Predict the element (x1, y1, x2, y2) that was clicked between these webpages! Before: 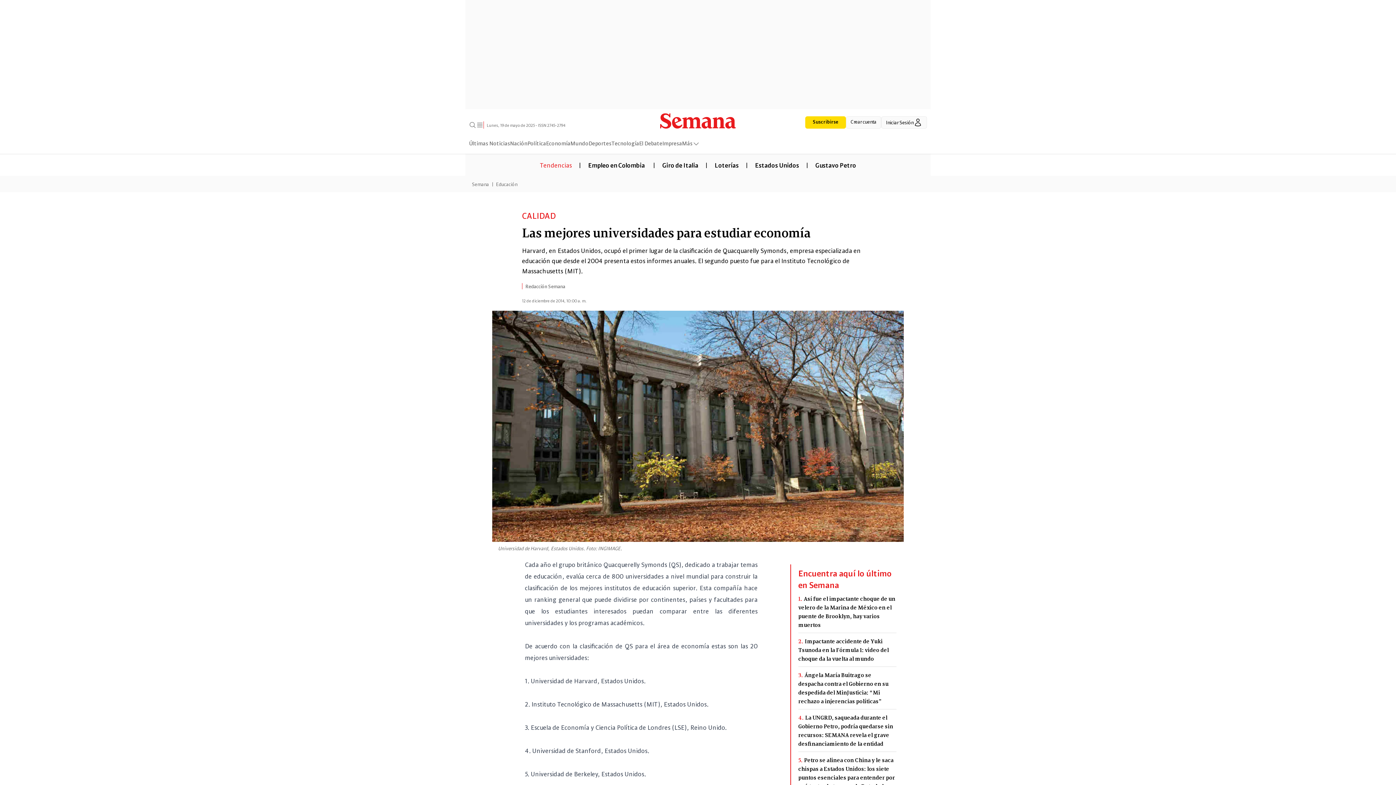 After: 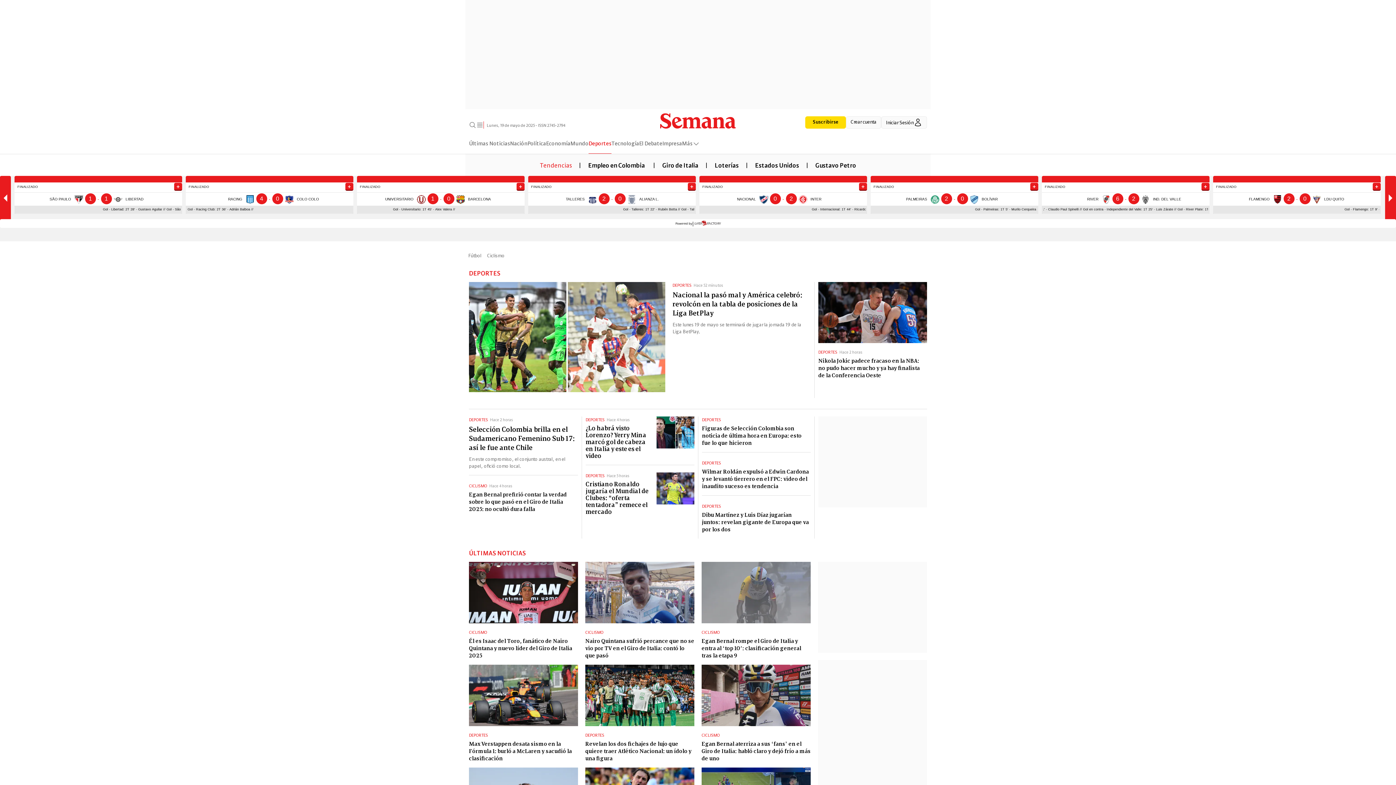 Action: label: Deportes bbox: (588, 138, 611, 153)